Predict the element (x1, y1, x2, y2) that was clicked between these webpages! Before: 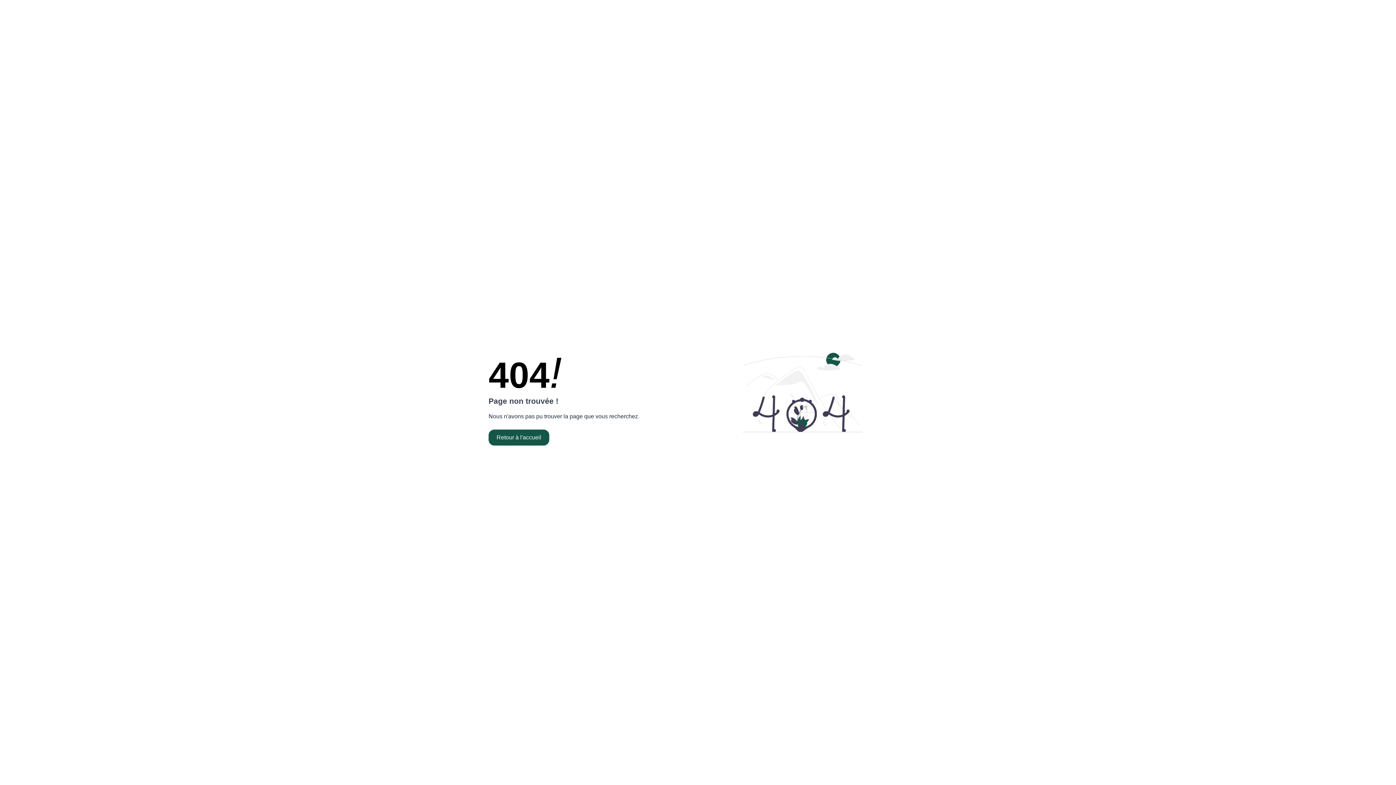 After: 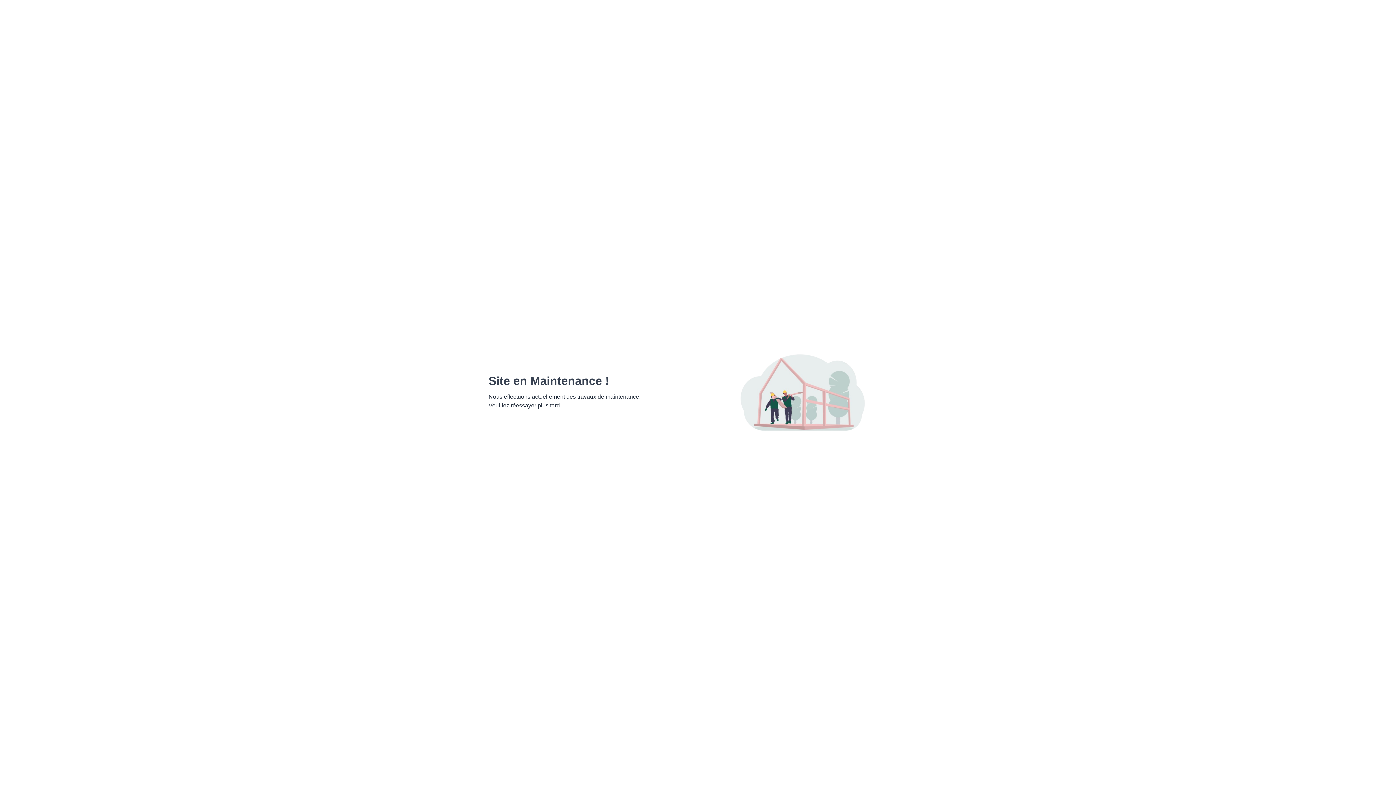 Action: label: Retour à l'accueil bbox: (488, 429, 549, 445)